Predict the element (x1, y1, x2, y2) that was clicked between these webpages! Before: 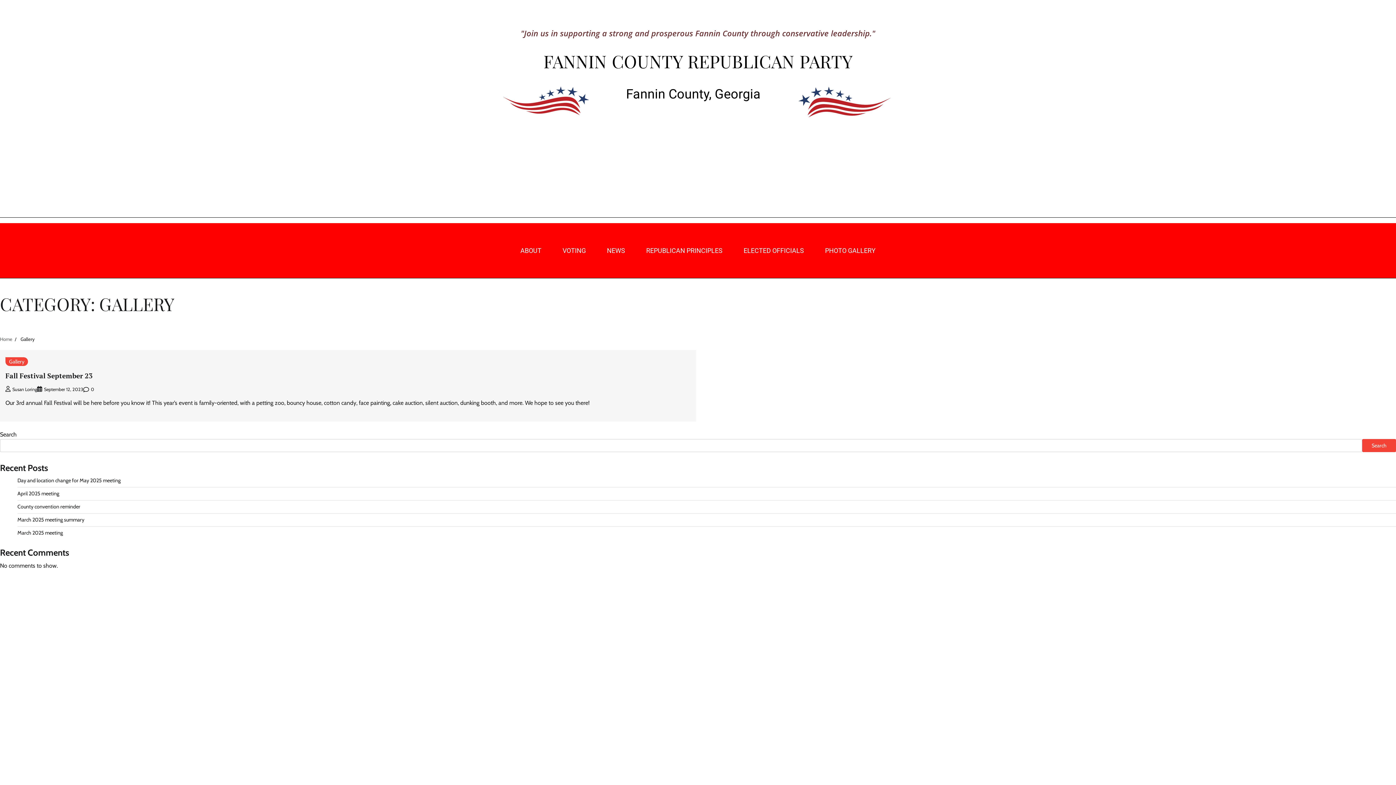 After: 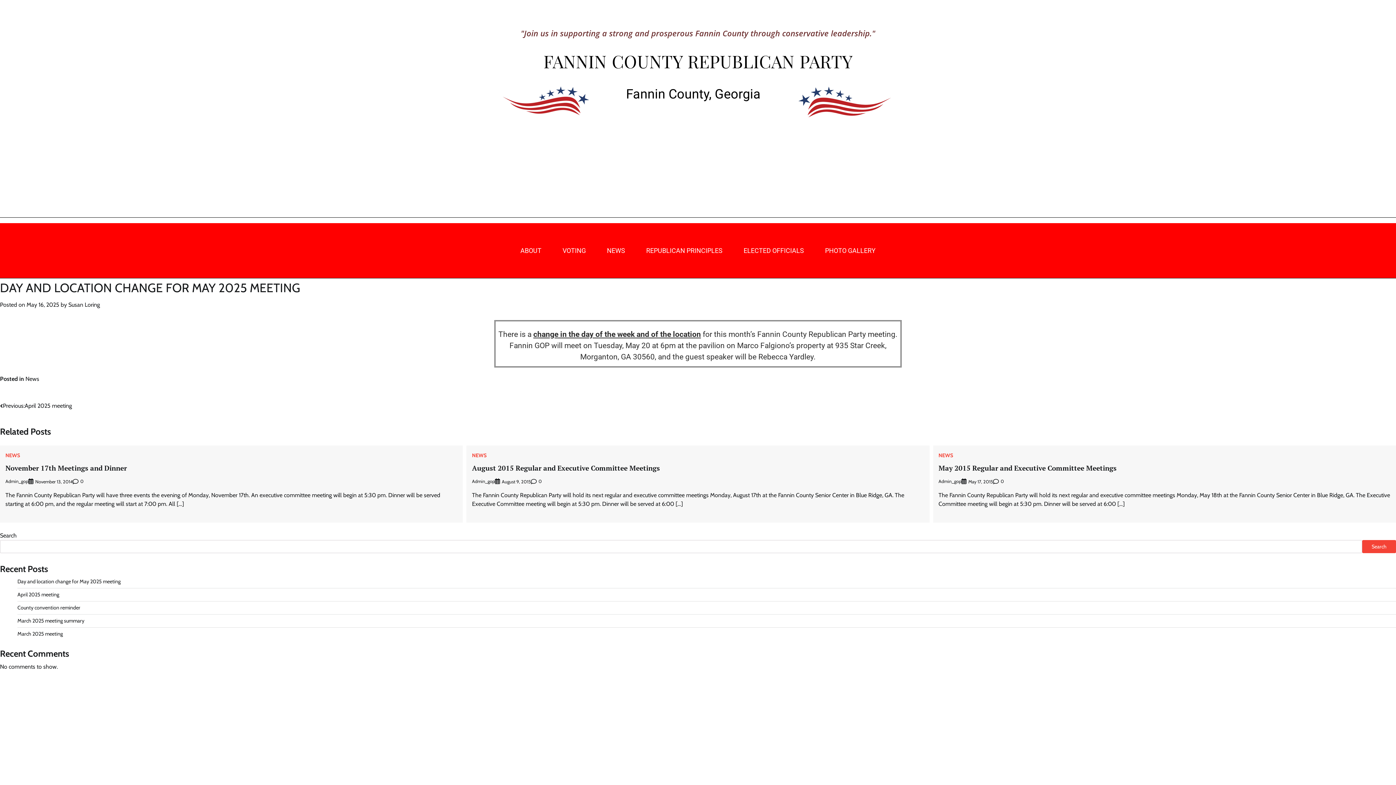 Action: bbox: (17, 477, 120, 484) label: Day and location change for May 2025 meeting